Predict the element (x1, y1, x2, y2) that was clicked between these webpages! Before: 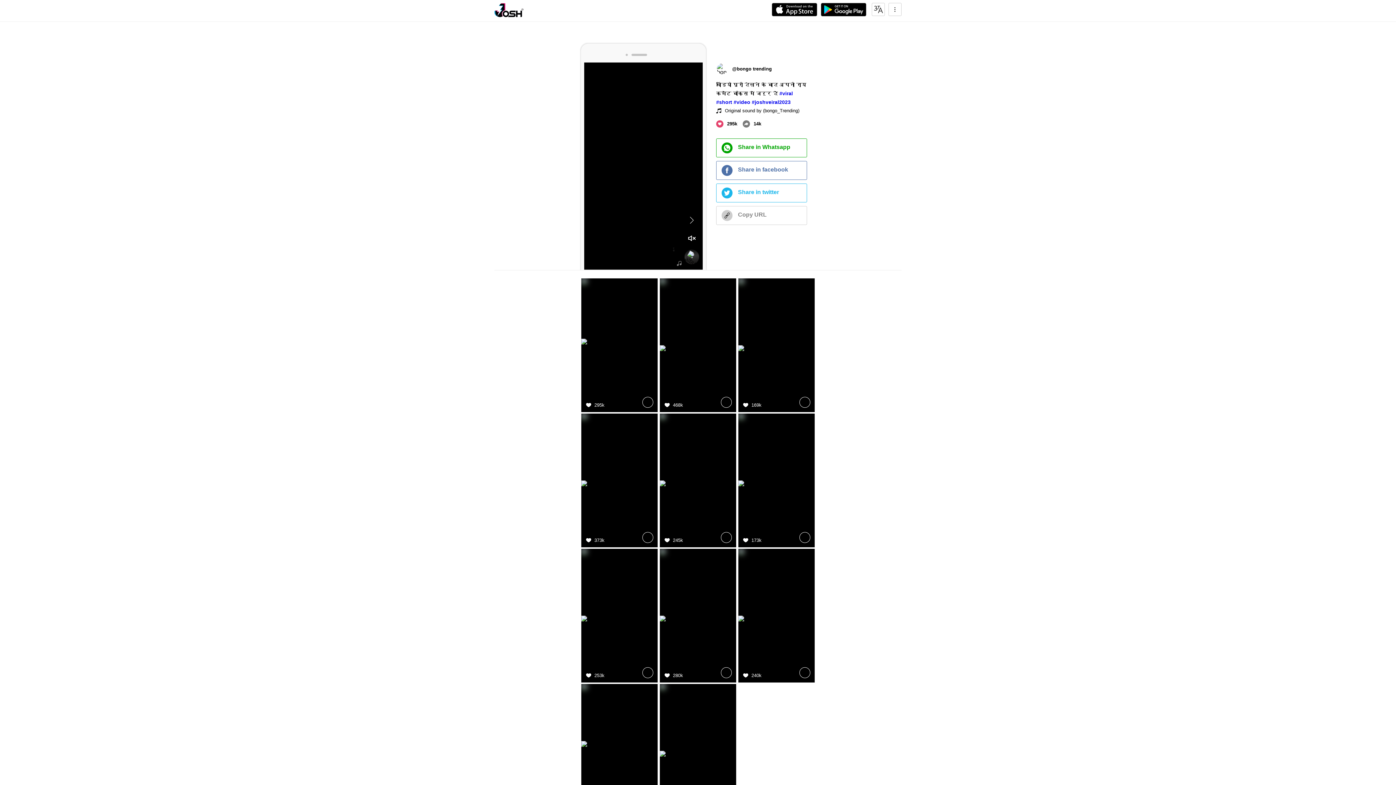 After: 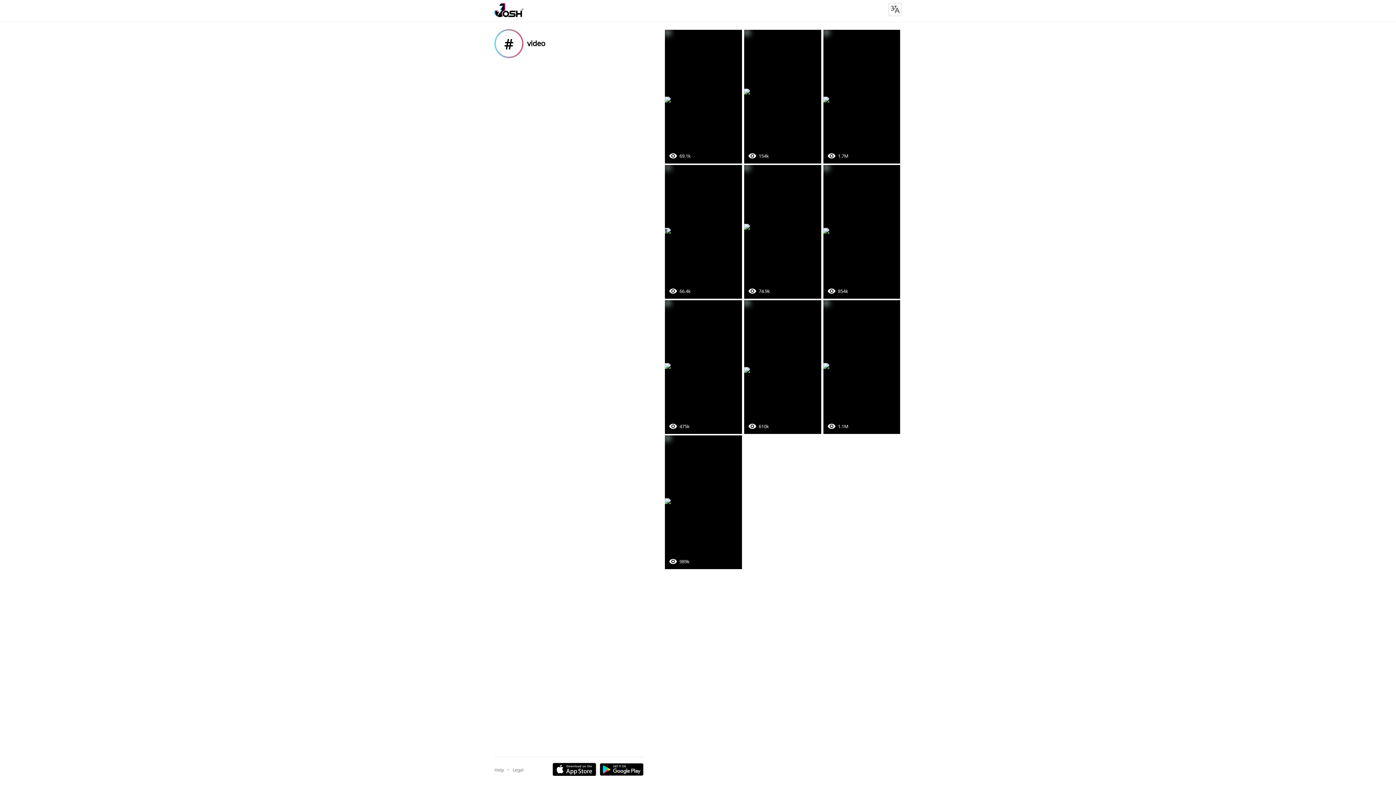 Action: bbox: (733, 97, 750, 106) label: #video